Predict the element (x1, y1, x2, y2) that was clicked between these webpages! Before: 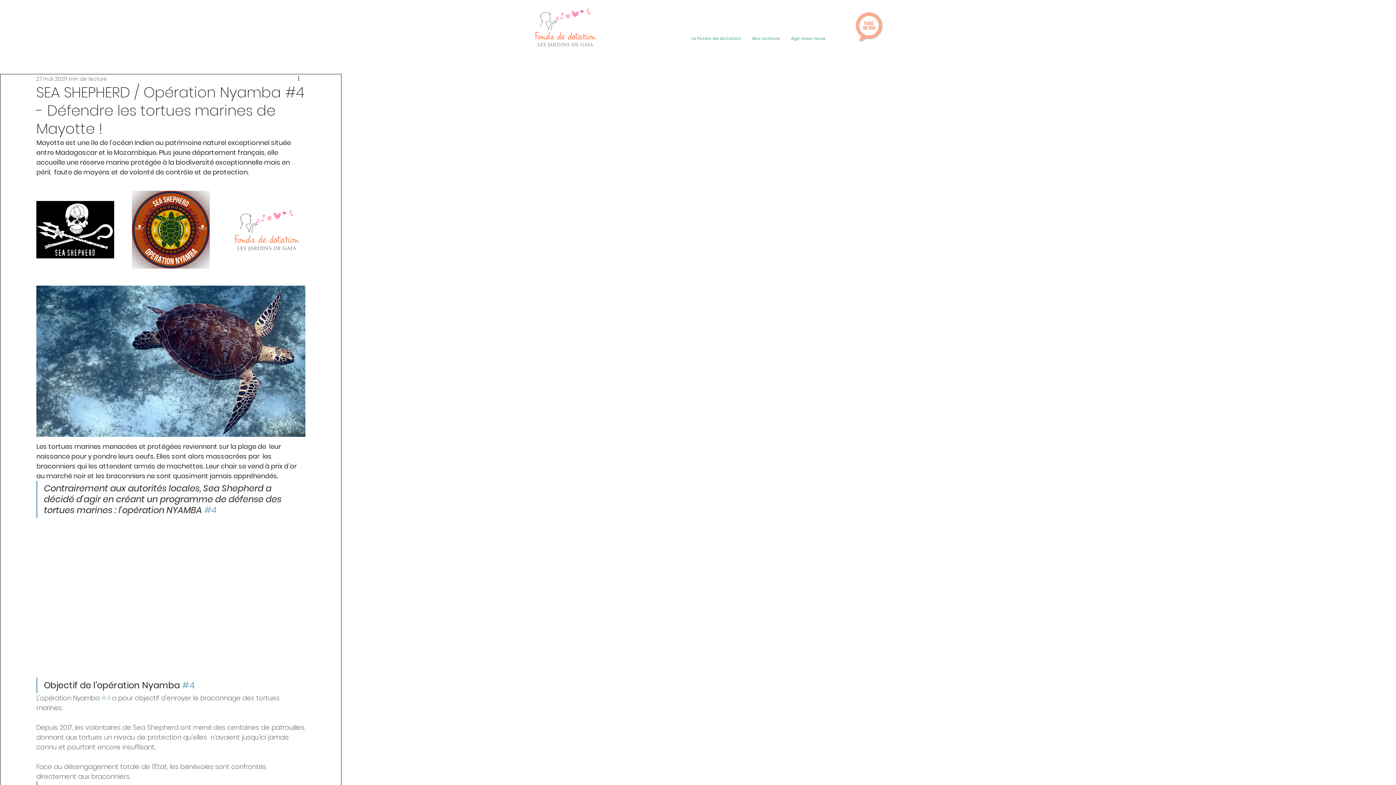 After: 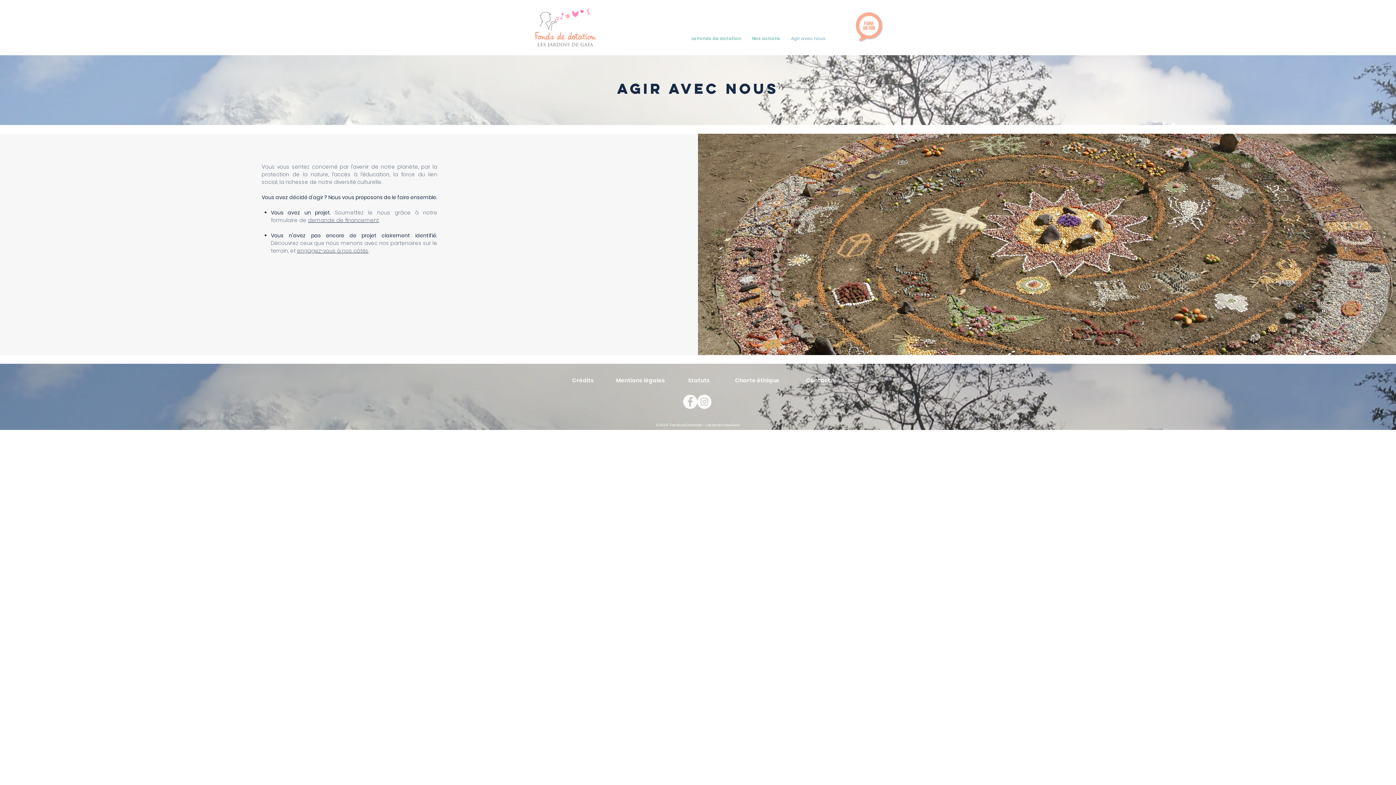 Action: bbox: (785, 34, 831, 42) label: Agir avec nous